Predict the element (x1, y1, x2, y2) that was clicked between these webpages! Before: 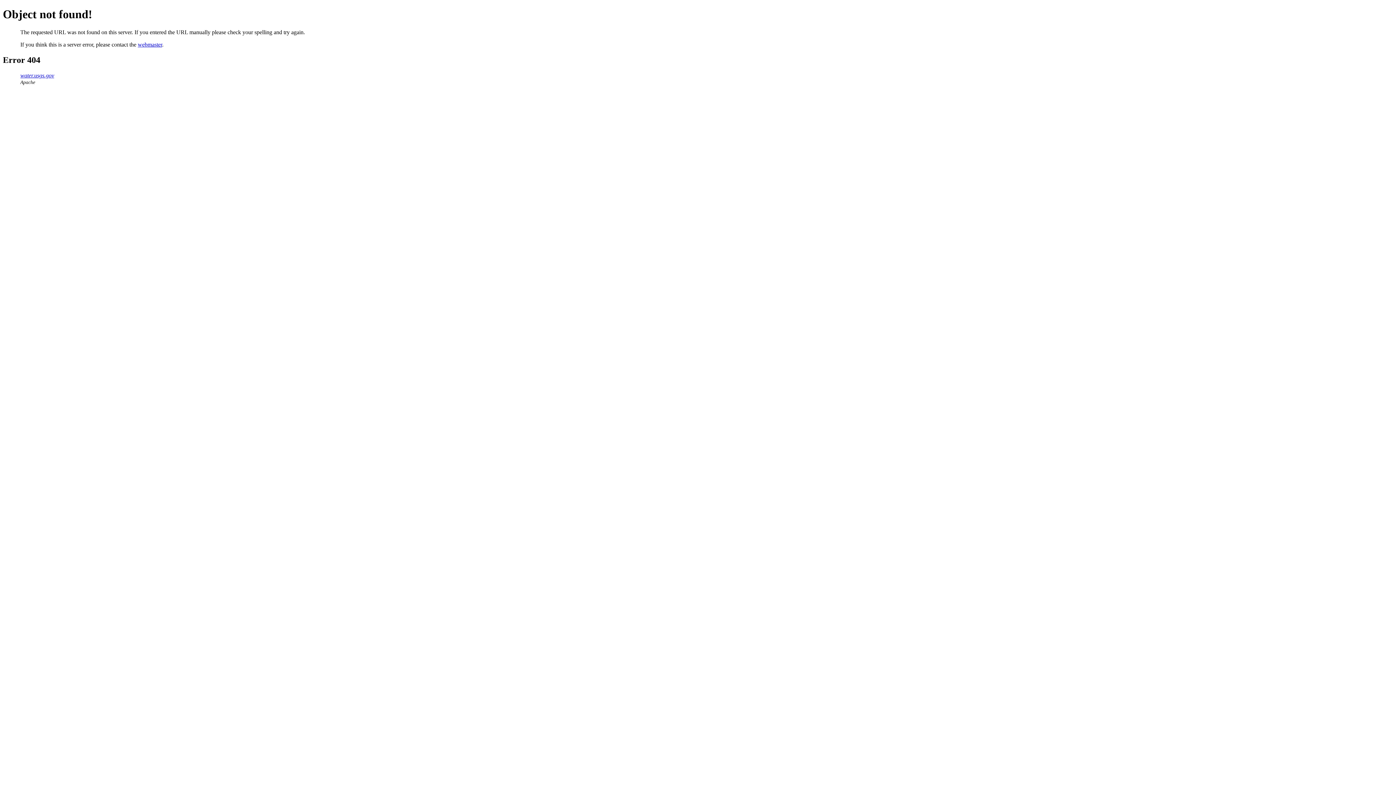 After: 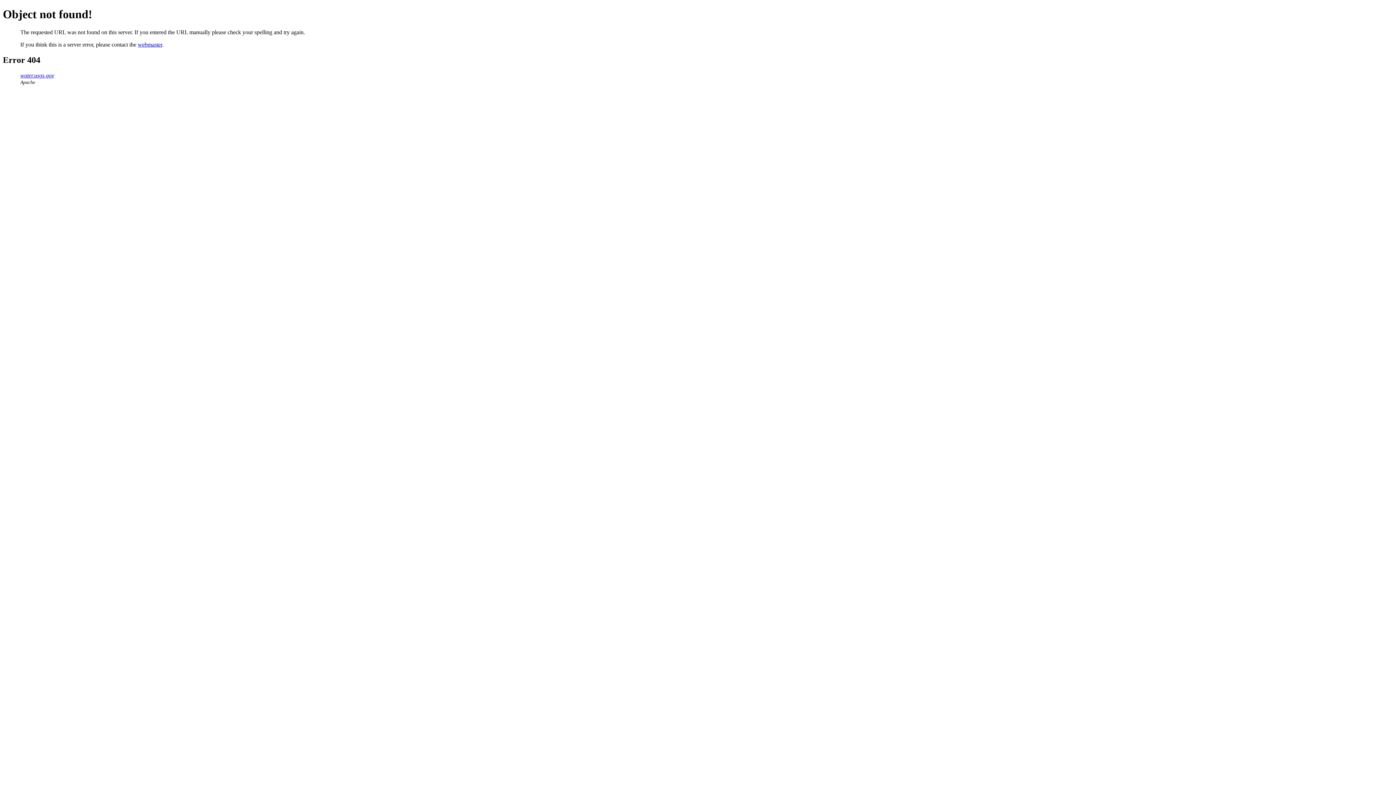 Action: label: webmaster bbox: (137, 41, 162, 47)